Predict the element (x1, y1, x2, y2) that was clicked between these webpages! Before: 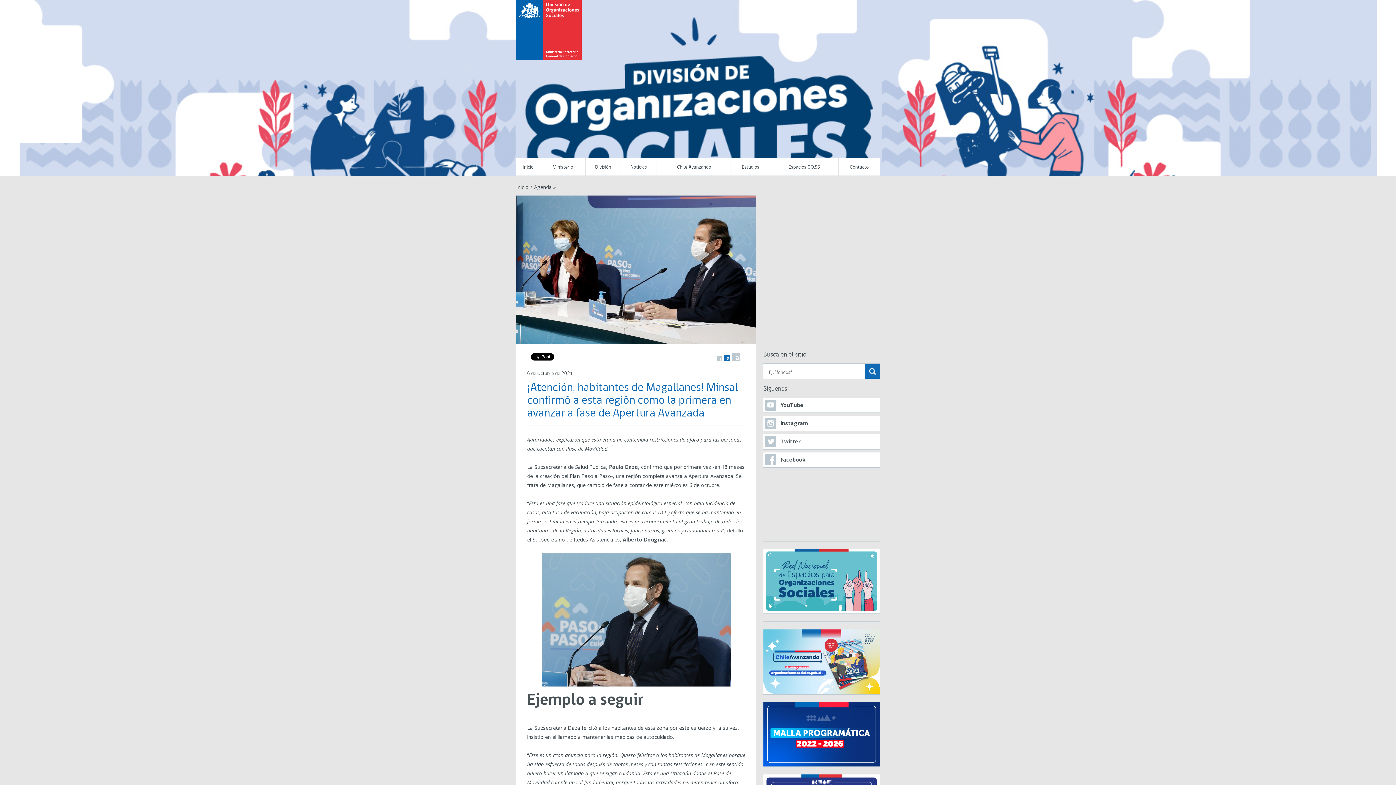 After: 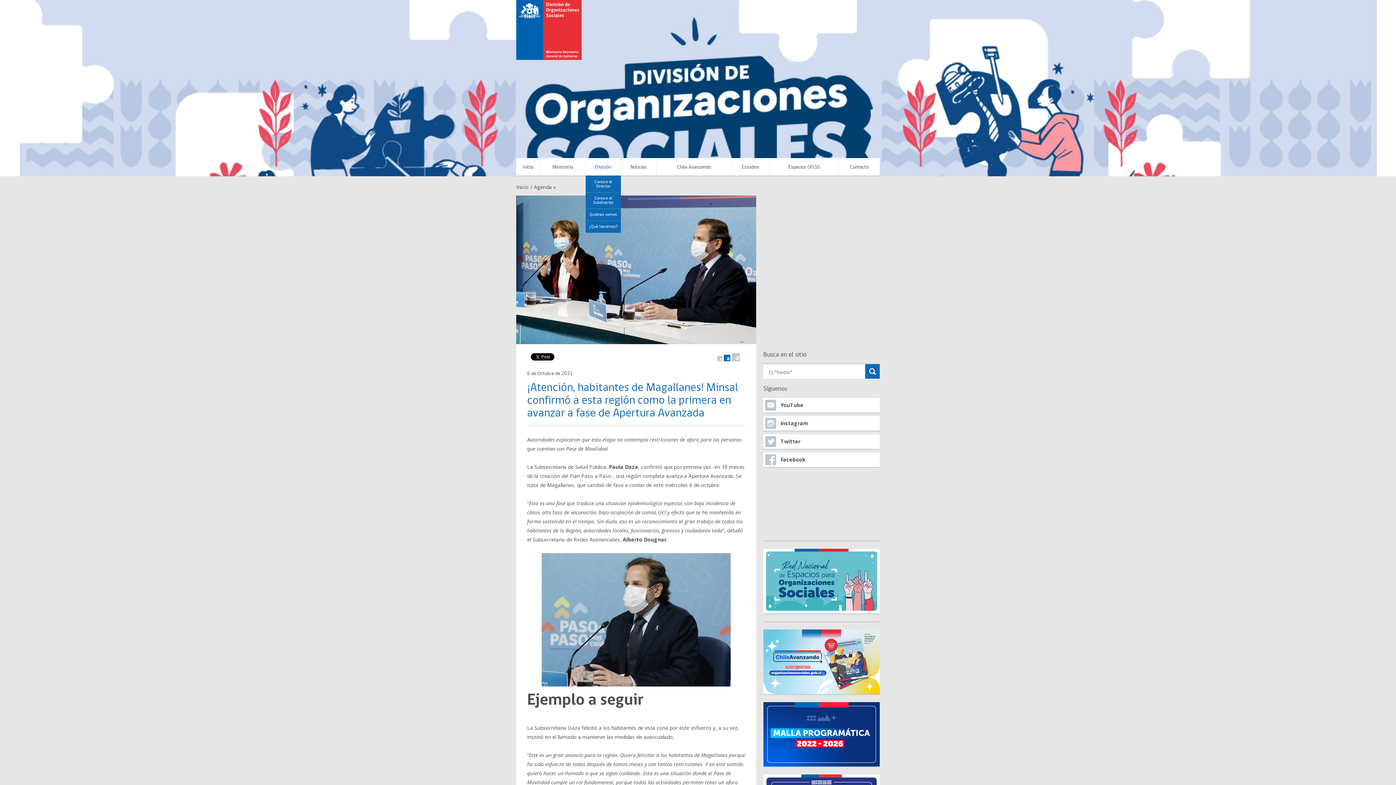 Action: bbox: (585, 158, 621, 176) label: División